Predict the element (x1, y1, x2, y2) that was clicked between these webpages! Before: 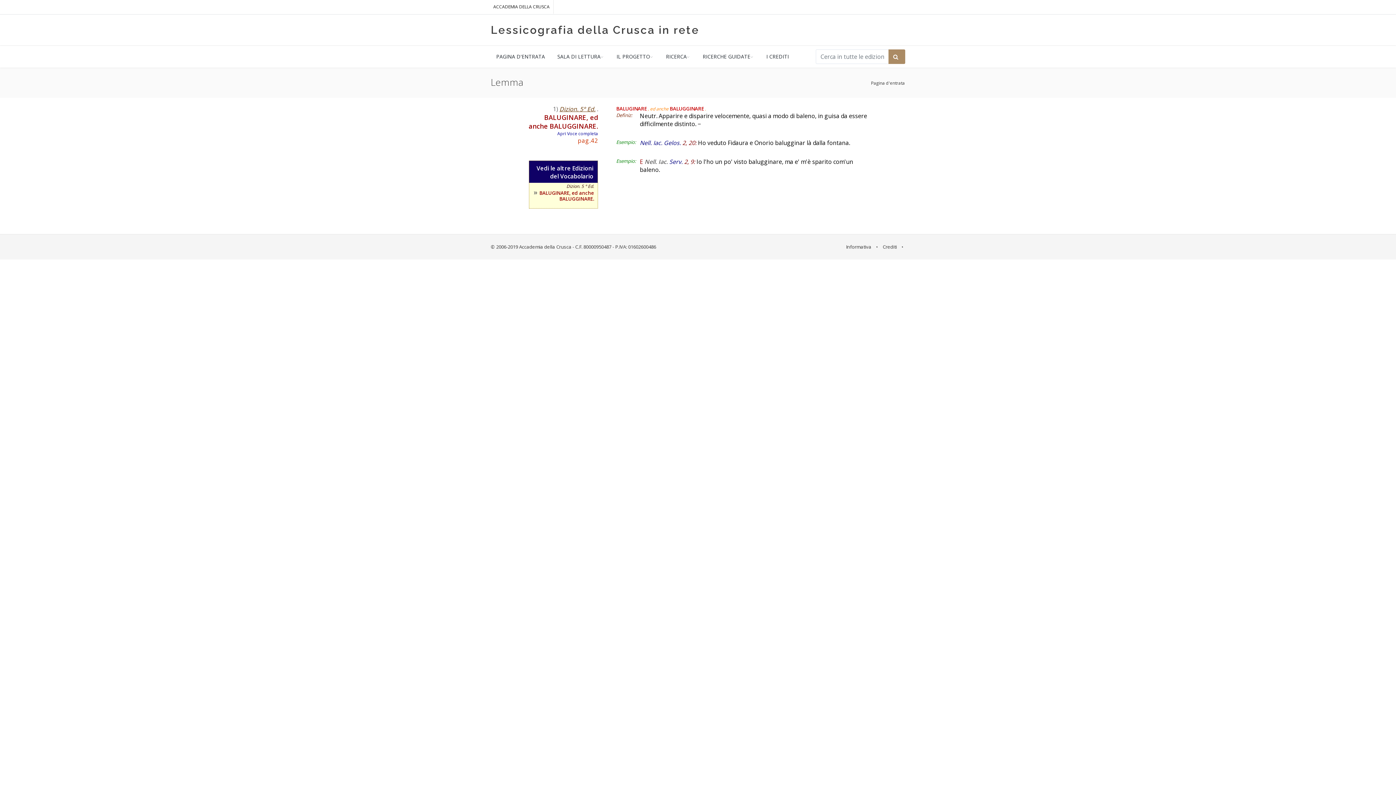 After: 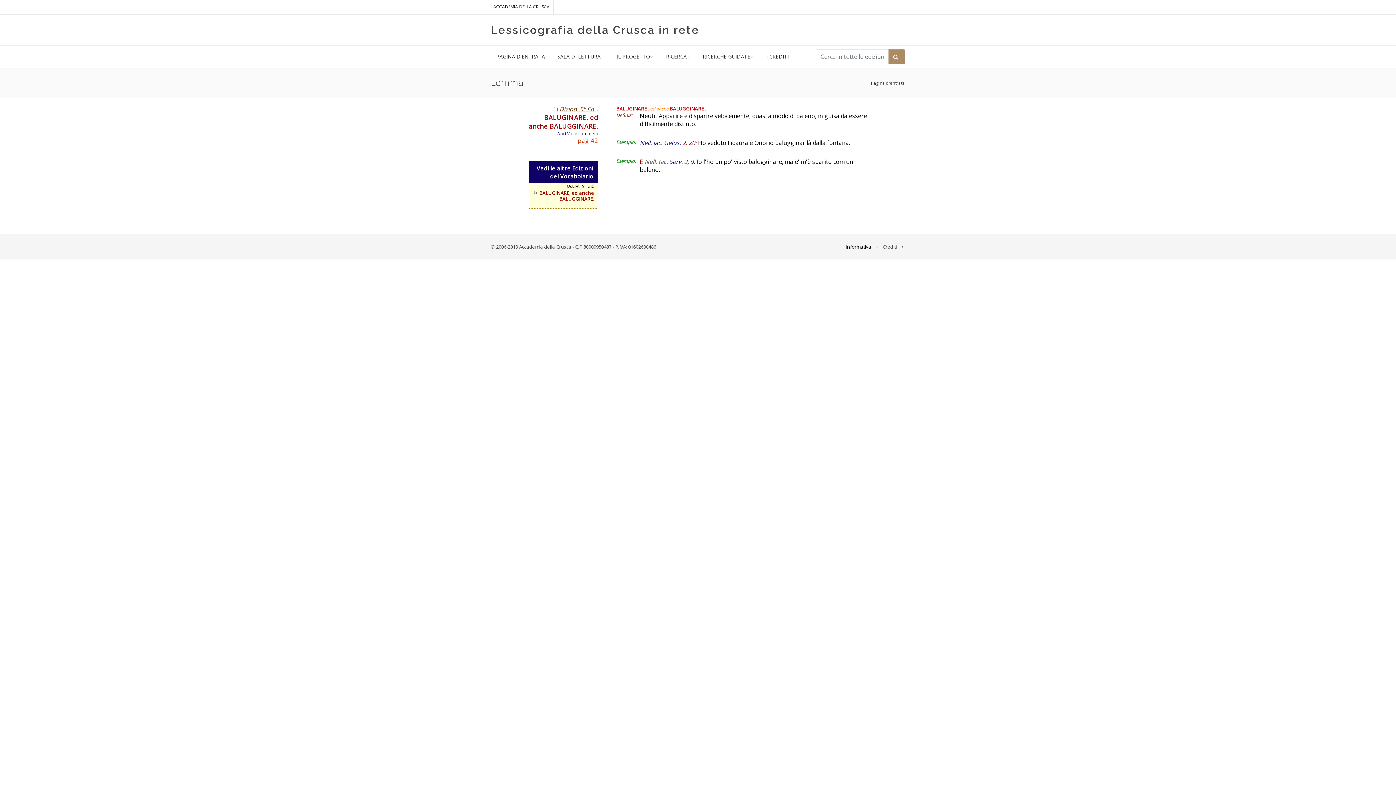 Action: bbox: (846, 243, 871, 250) label: Informativa